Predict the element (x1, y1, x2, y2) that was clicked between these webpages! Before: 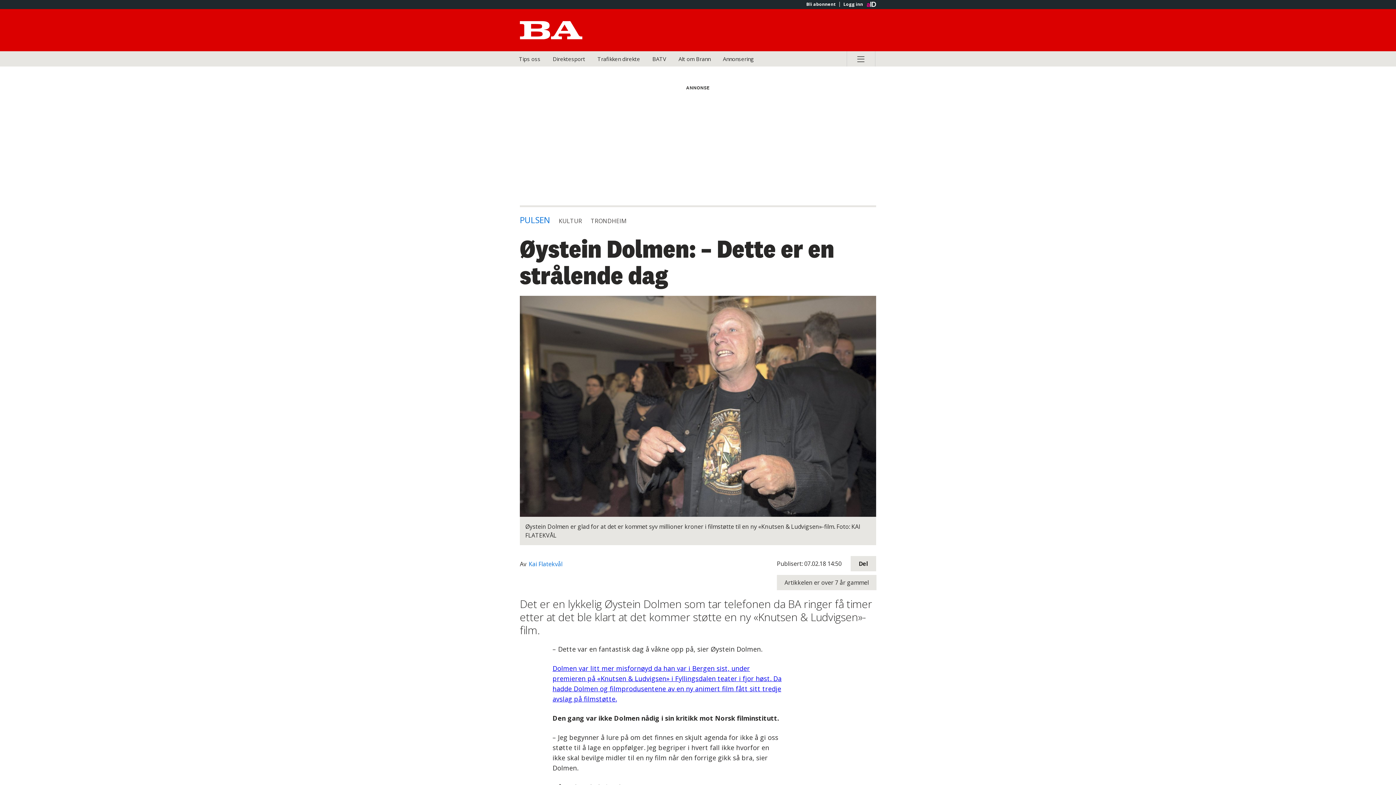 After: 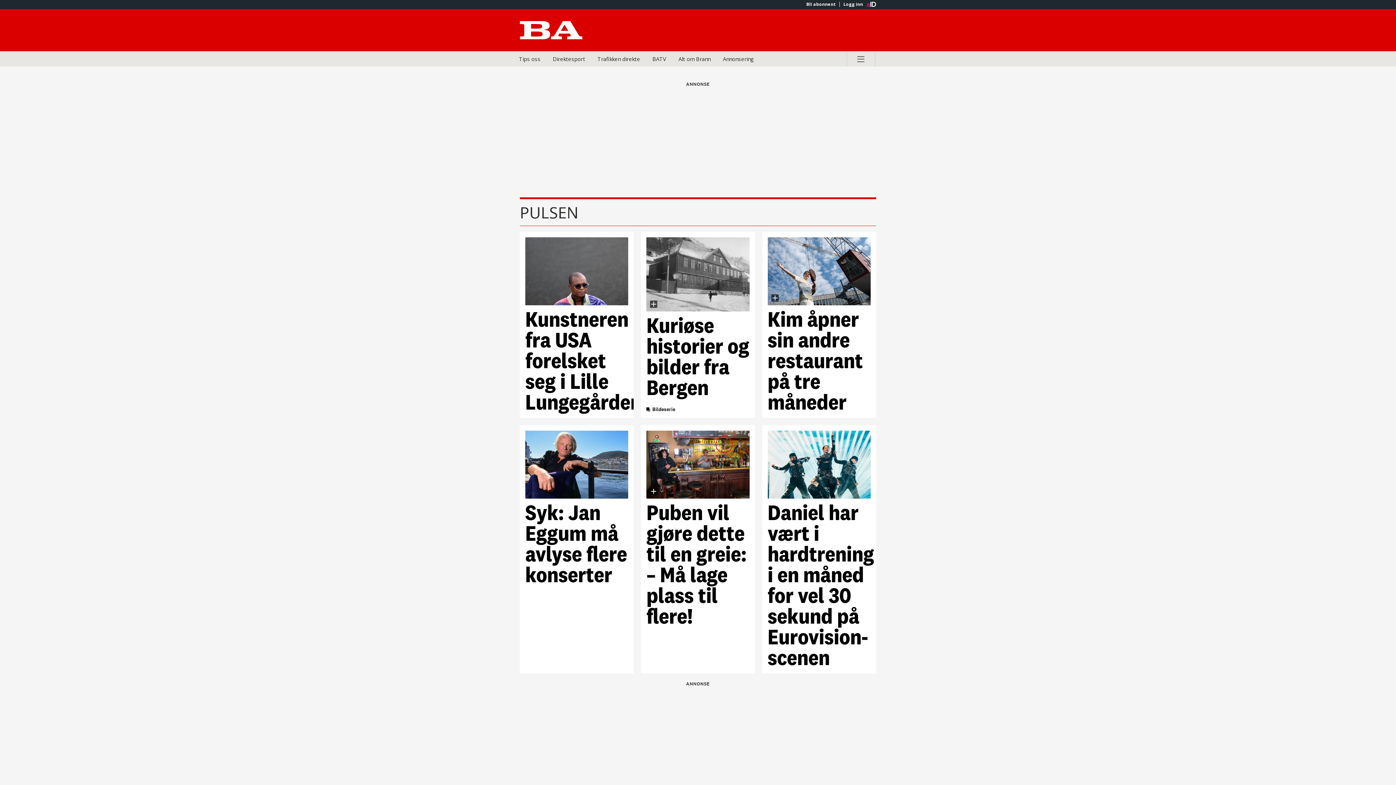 Action: bbox: (520, 214, 550, 225) label: PULSEN